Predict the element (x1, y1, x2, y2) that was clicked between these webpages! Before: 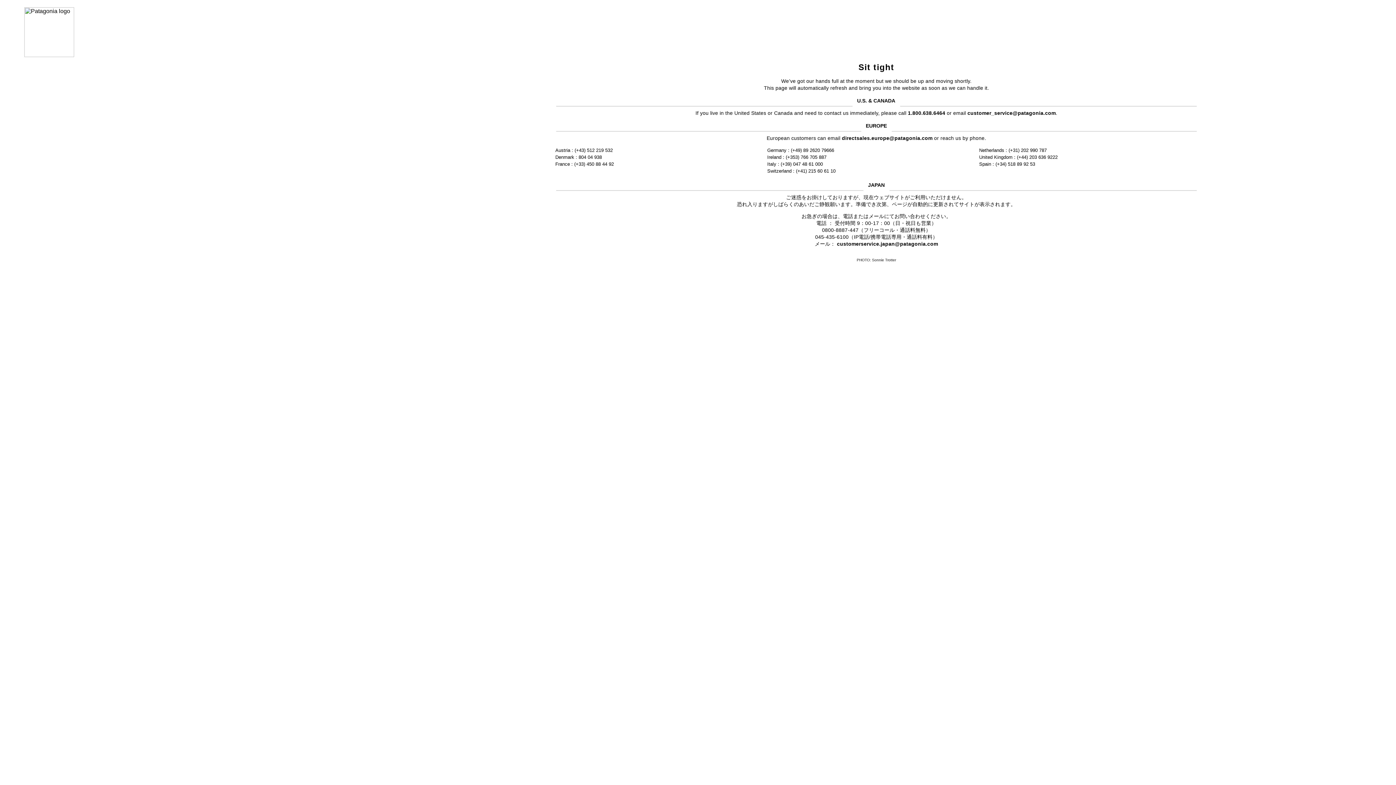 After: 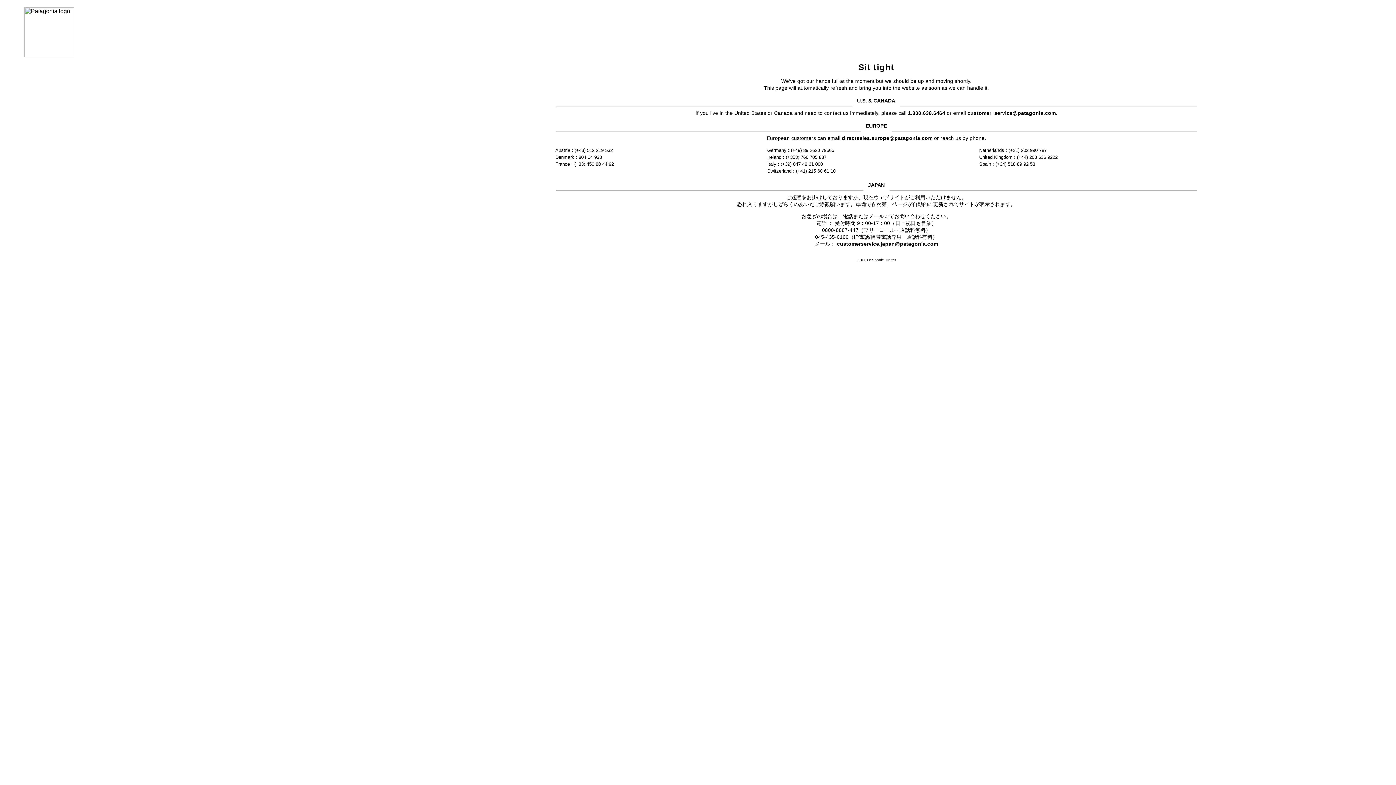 Action: bbox: (837, 241, 938, 246) label: customerservice.japan@patagonia.com